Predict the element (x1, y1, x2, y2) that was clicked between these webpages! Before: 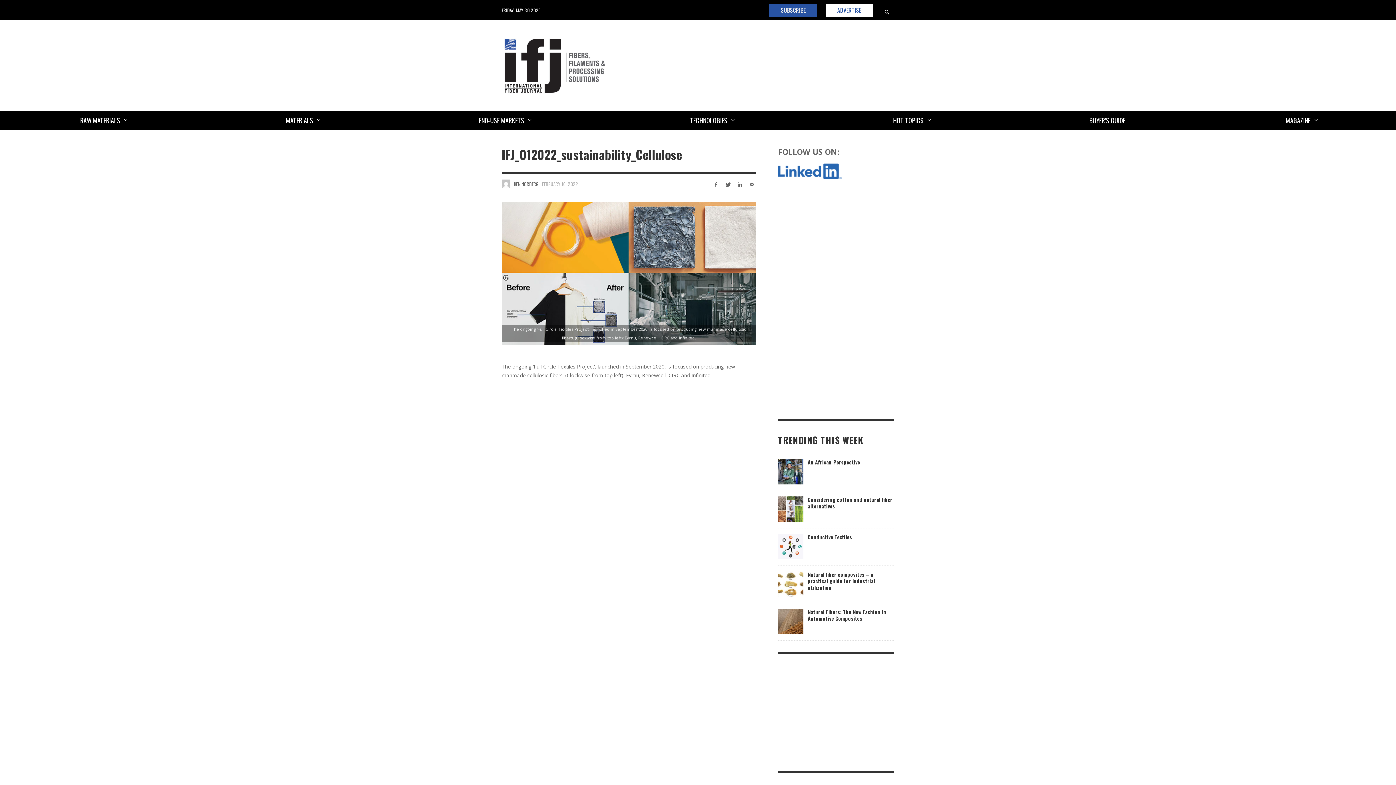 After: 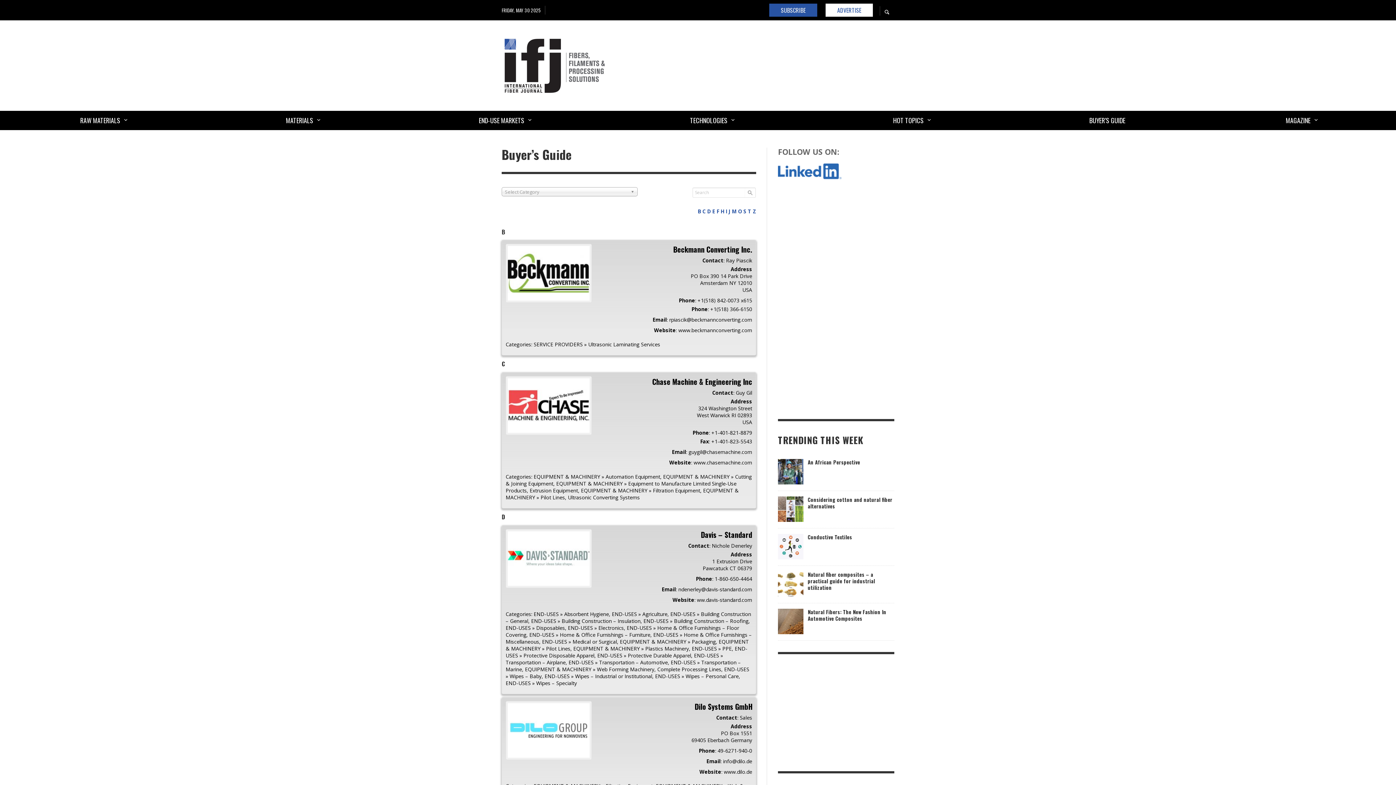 Action: bbox: (1083, 110, 1132, 130) label: BUYER’S GUIDE